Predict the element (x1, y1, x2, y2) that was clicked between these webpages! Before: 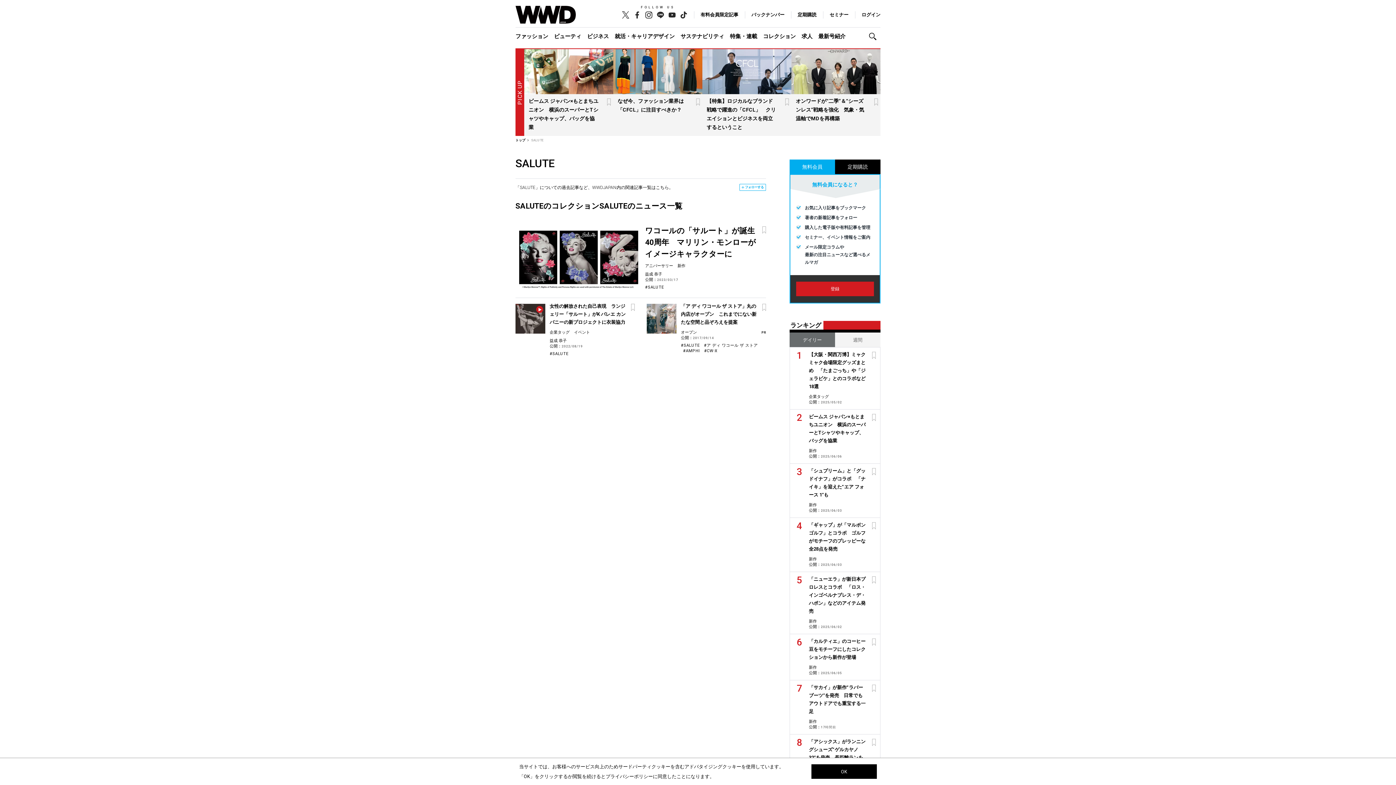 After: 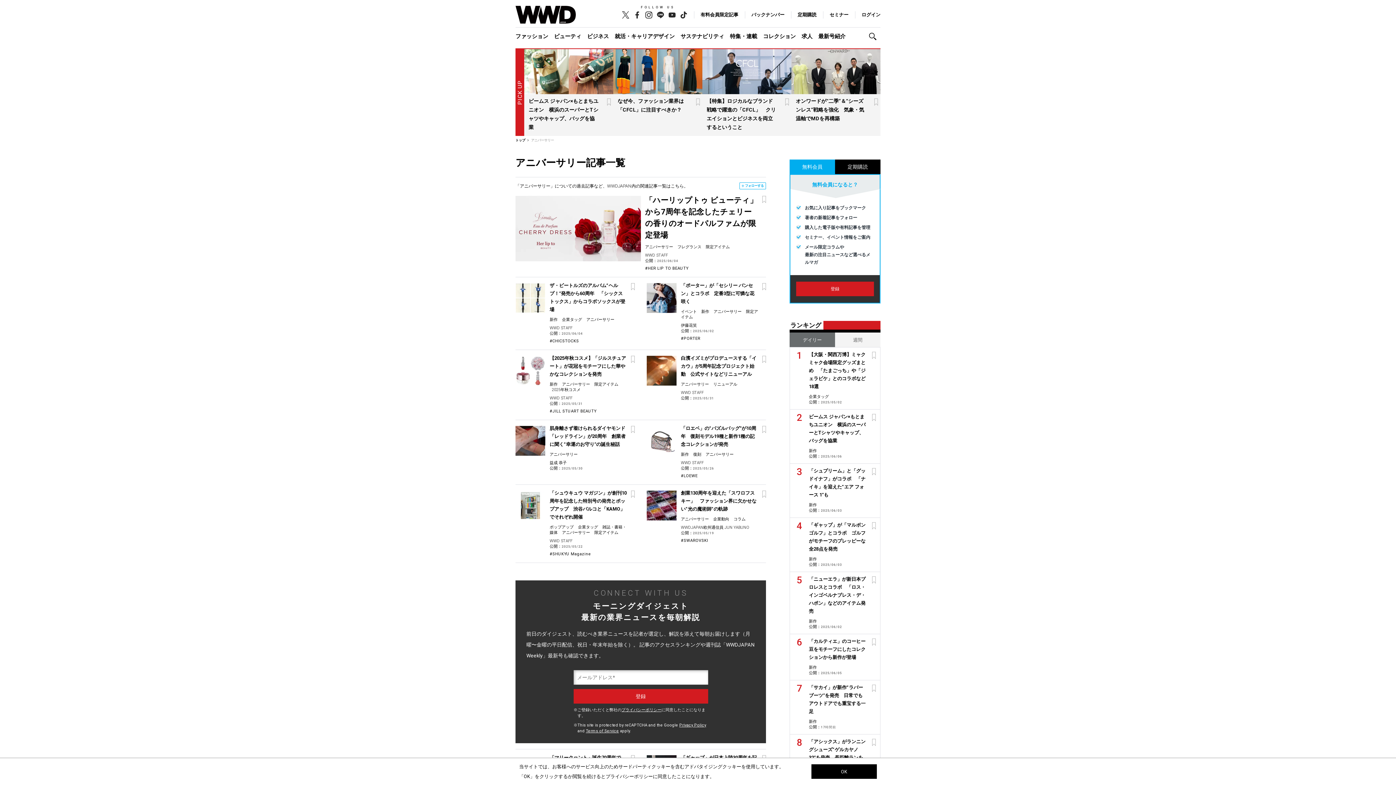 Action: label: アニバーサリー bbox: (645, 263, 673, 268)